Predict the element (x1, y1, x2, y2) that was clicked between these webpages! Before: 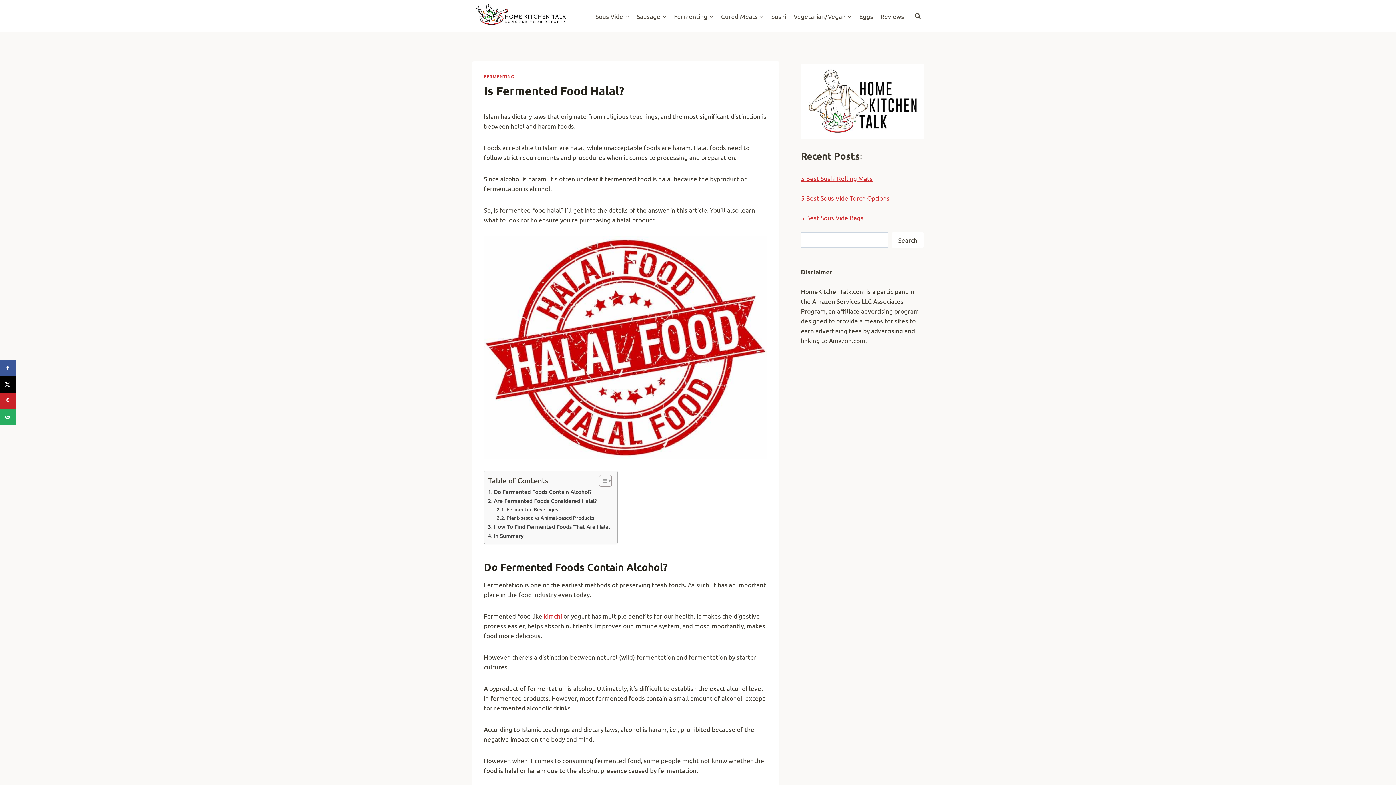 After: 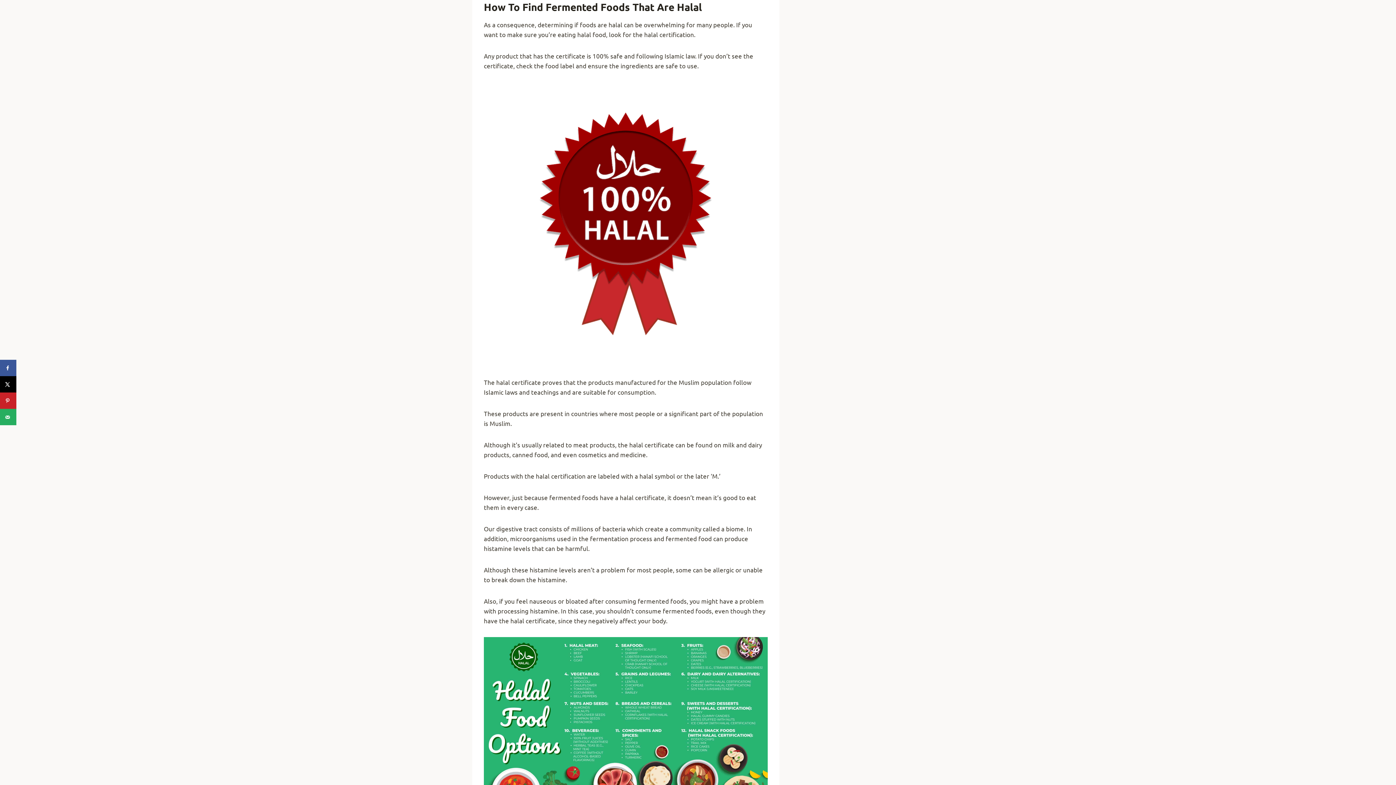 Action: bbox: (488, 522, 609, 531) label: How To Find Fermented Foods That Are Halal